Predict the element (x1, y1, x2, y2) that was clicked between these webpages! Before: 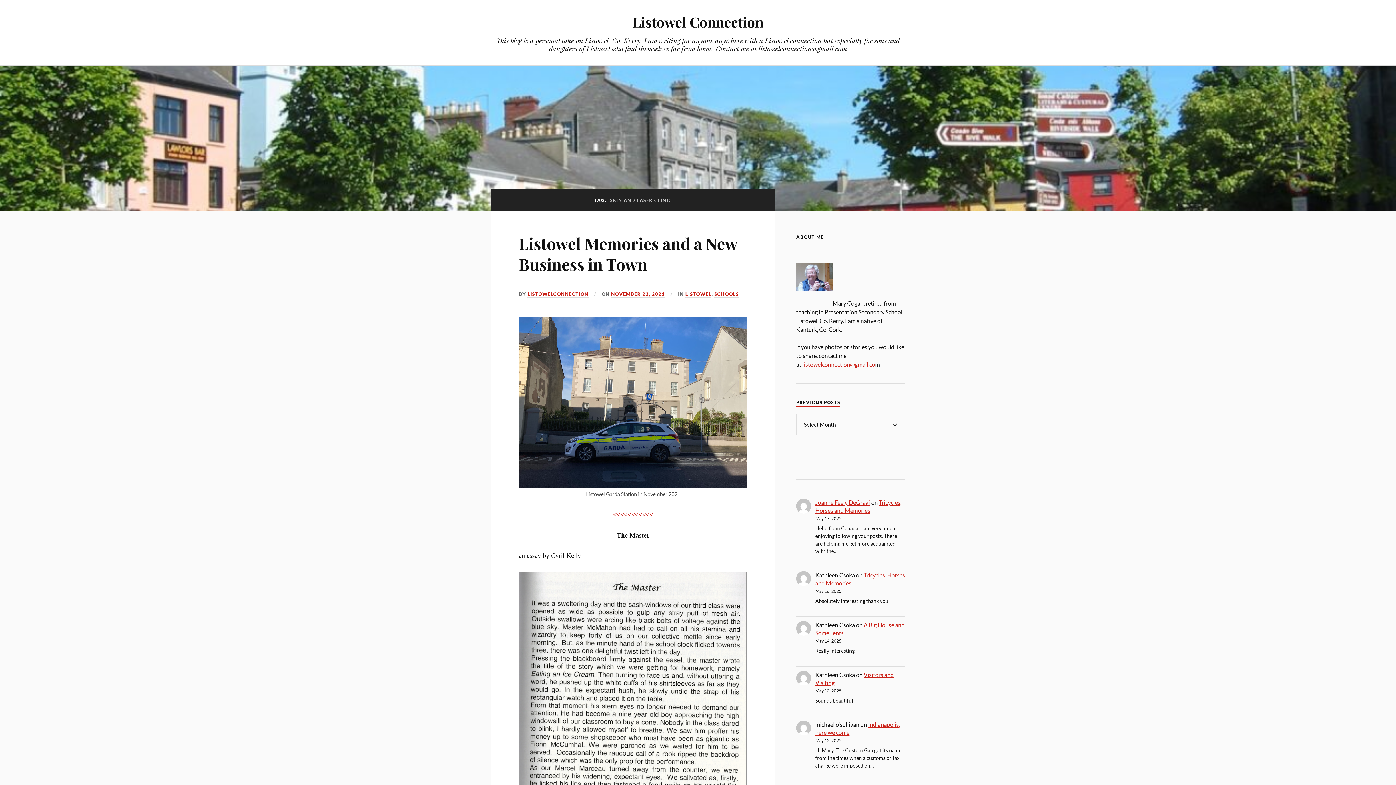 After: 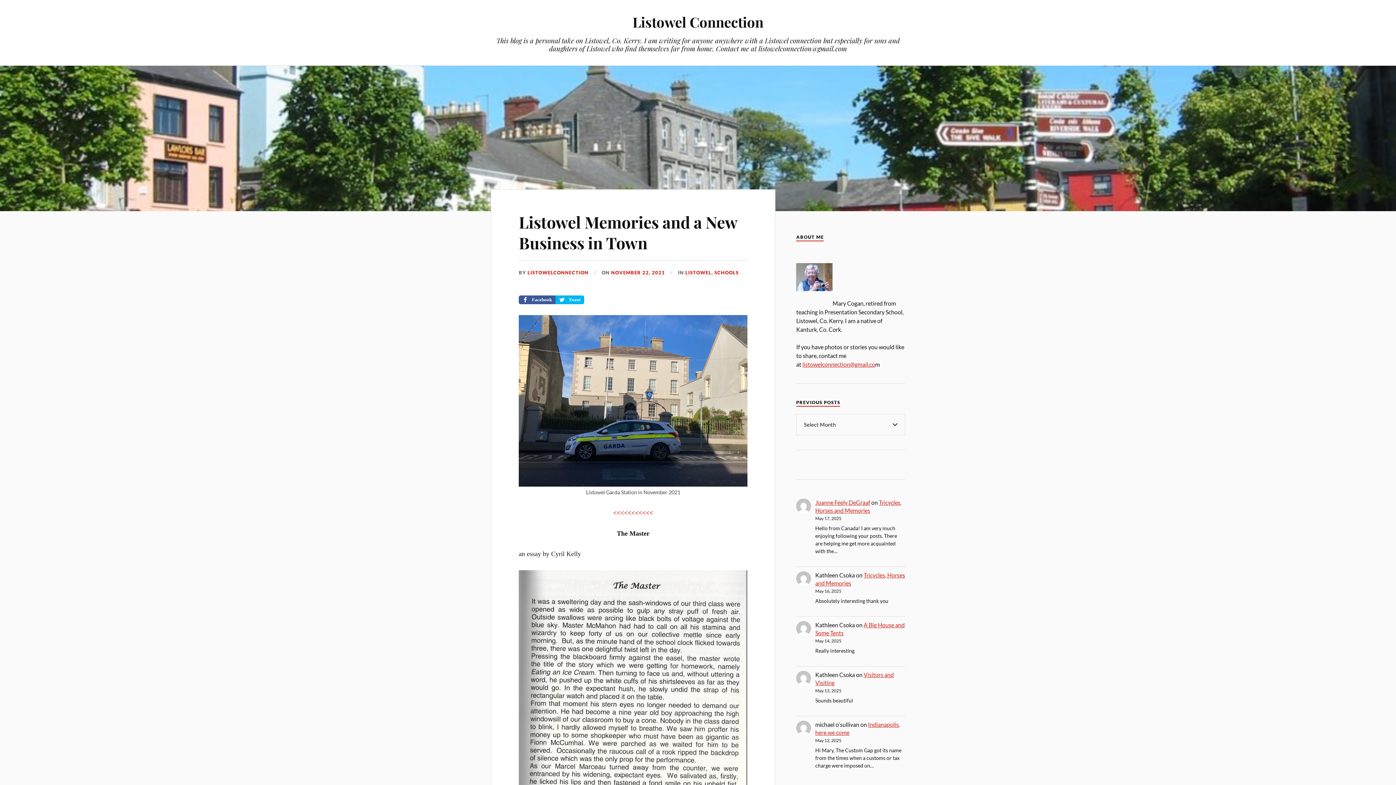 Action: label: NOVEMBER 22, 2021 bbox: (611, 291, 665, 297)